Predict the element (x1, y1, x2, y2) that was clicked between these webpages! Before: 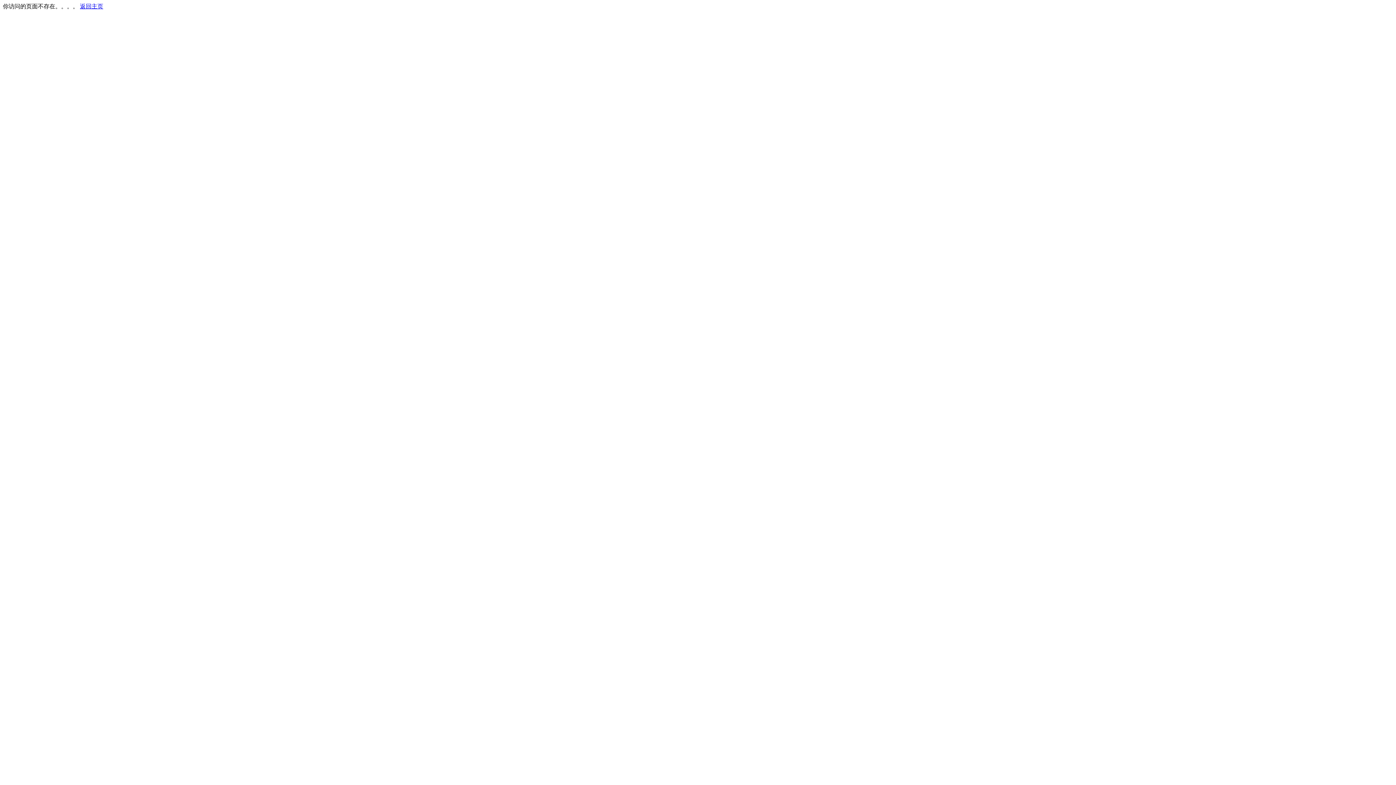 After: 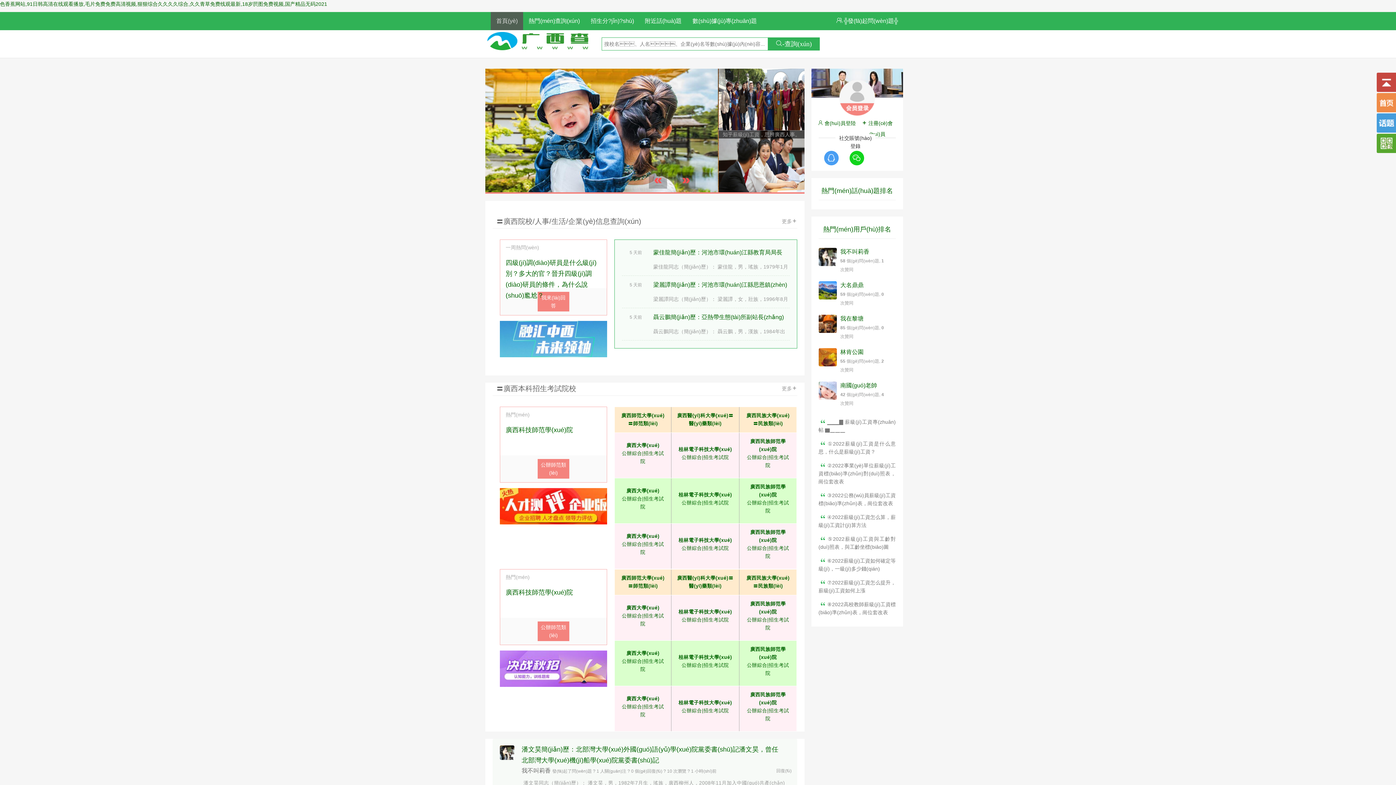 Action: bbox: (80, 3, 103, 9) label: 返回主页